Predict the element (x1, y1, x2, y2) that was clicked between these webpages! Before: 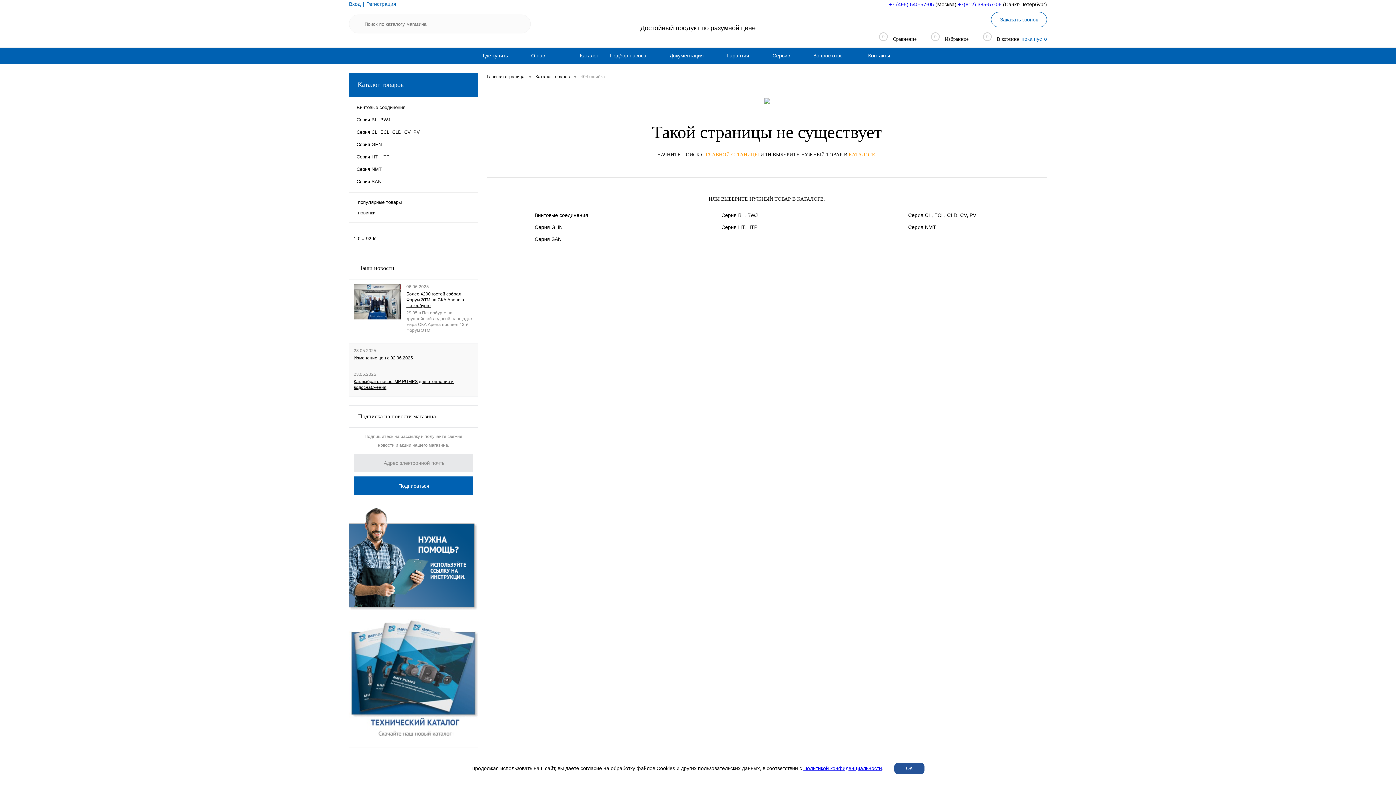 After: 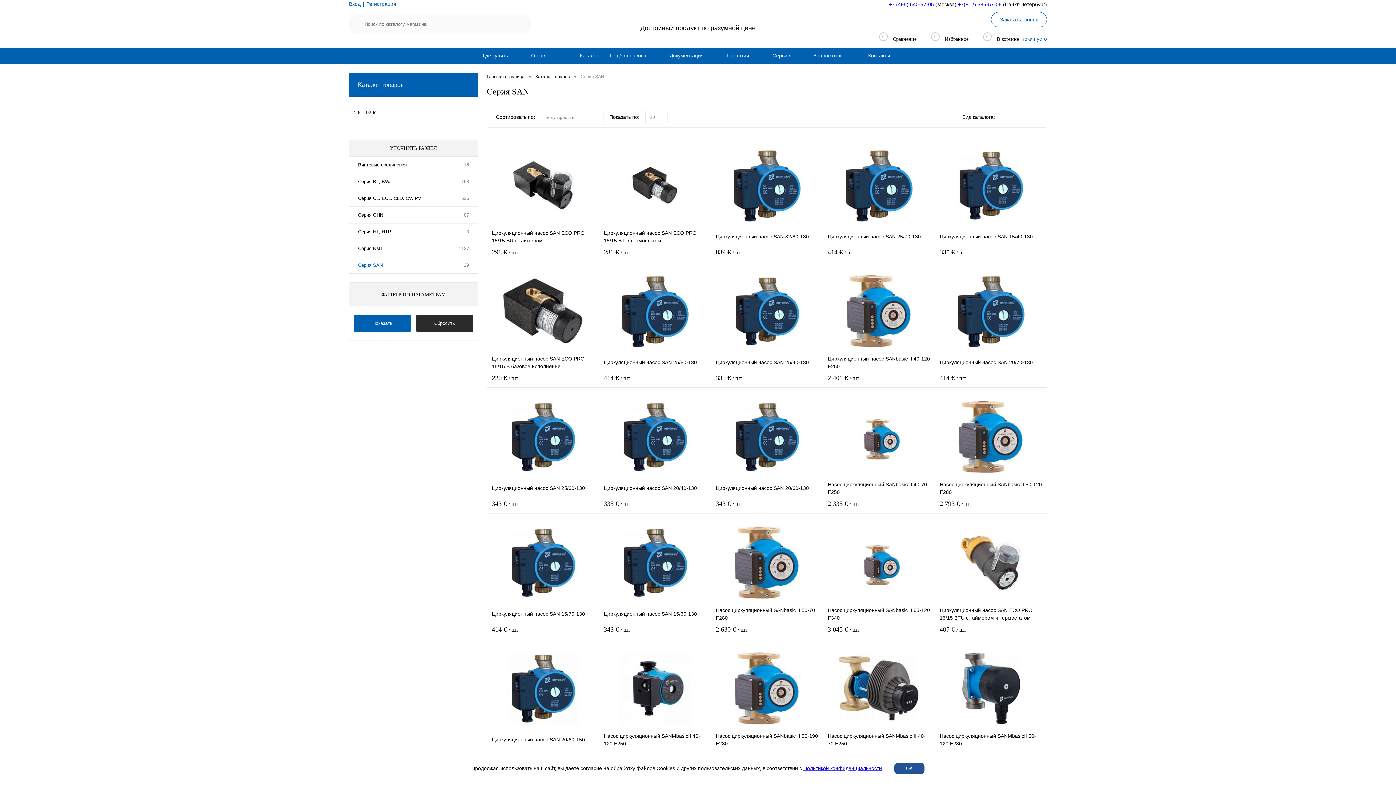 Action: label: 	Серия SAN bbox: (349, 175, 477, 188)